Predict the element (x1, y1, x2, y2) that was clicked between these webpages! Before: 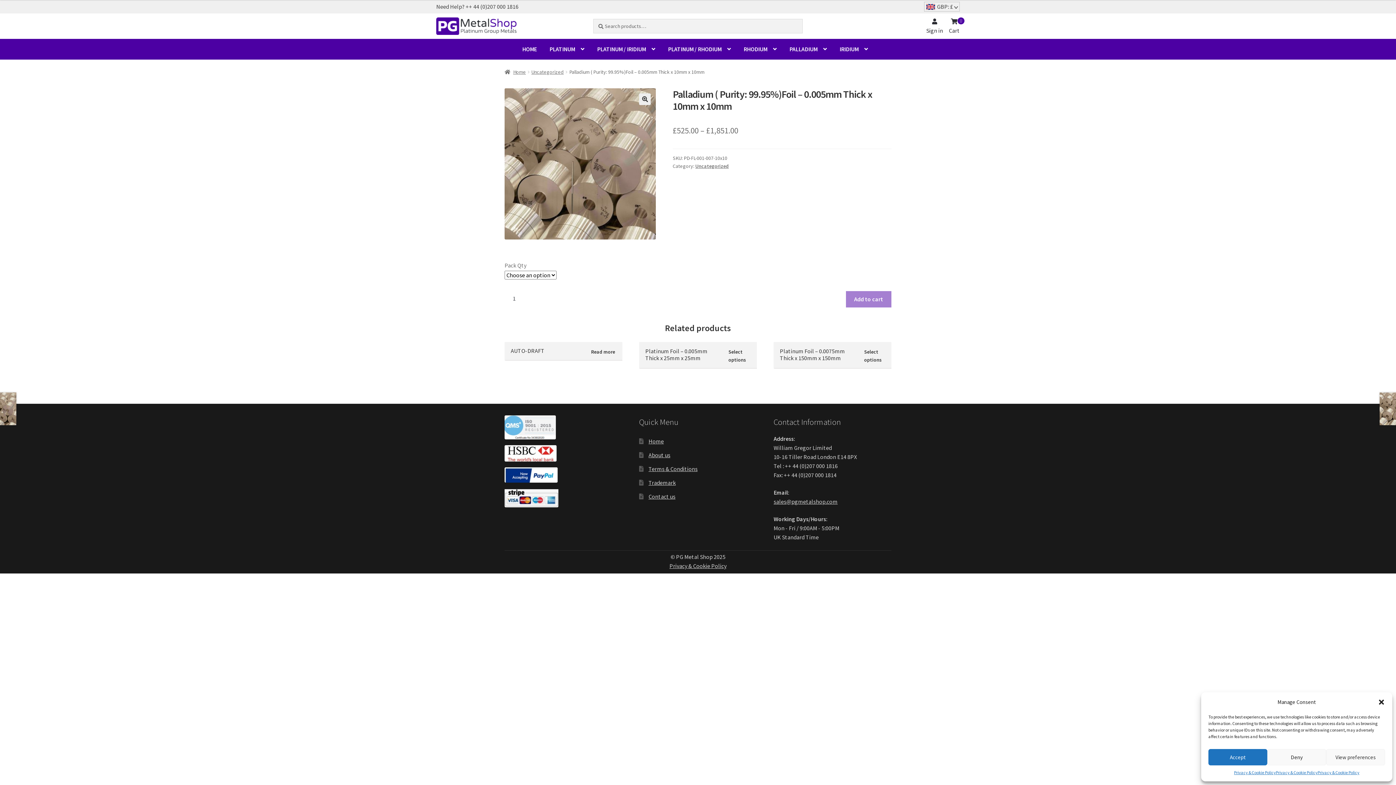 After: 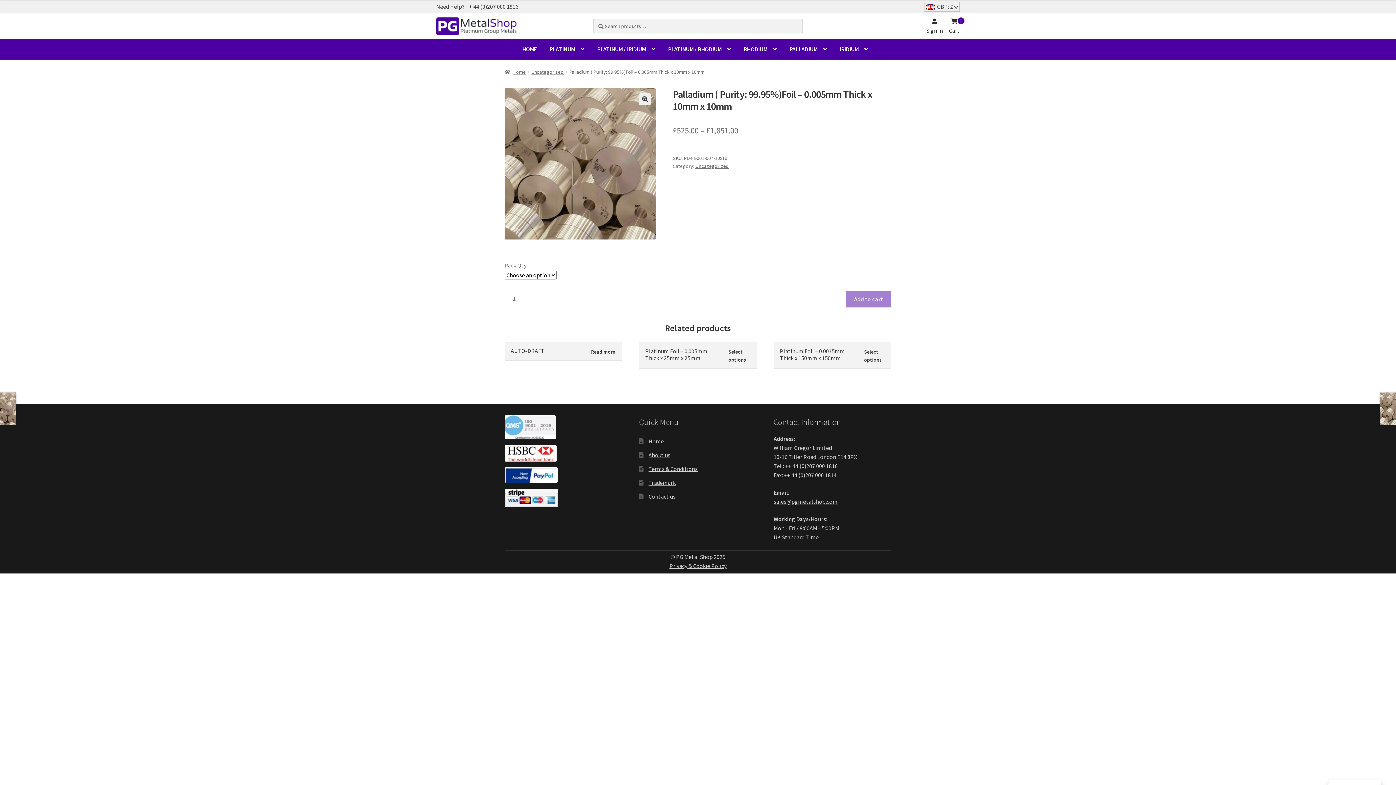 Action: label: Deny bbox: (1267, 749, 1326, 765)